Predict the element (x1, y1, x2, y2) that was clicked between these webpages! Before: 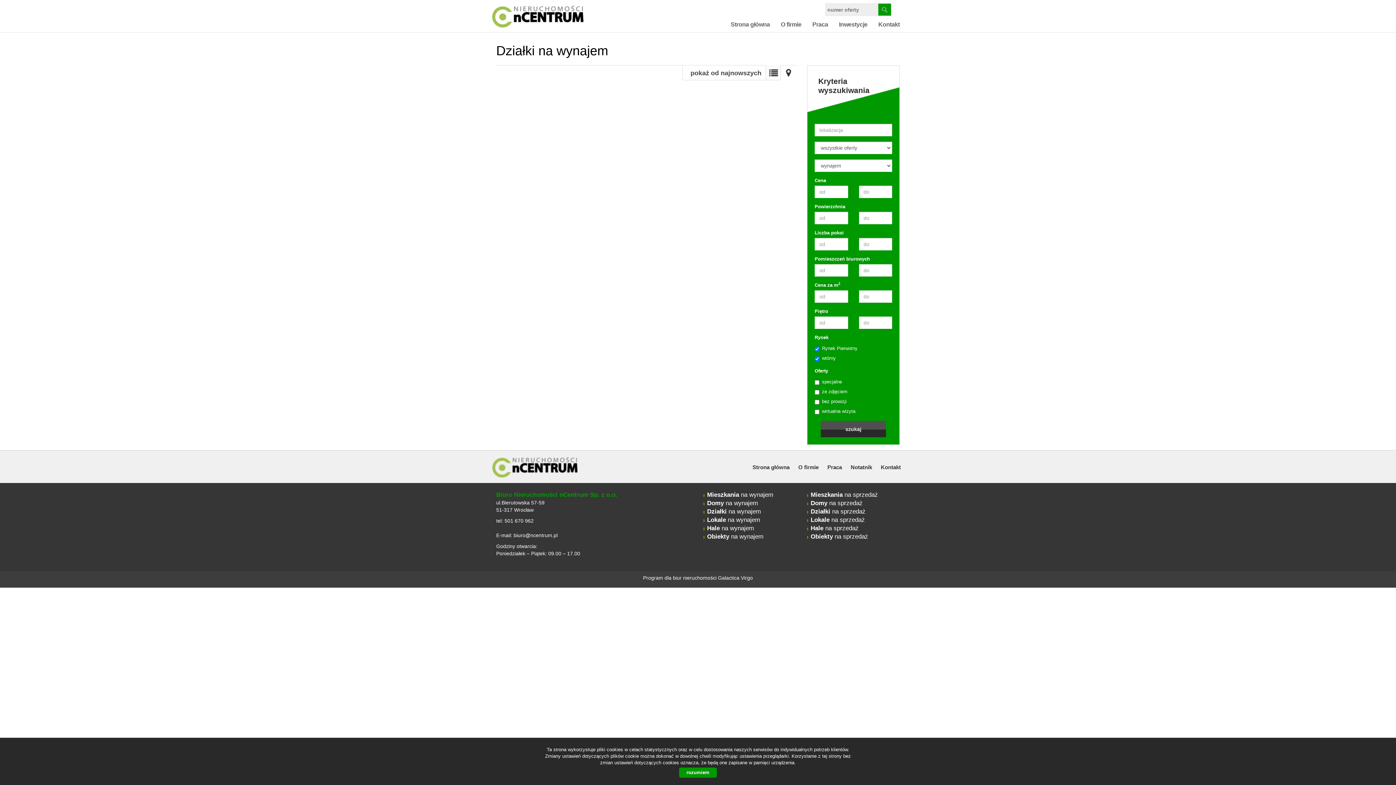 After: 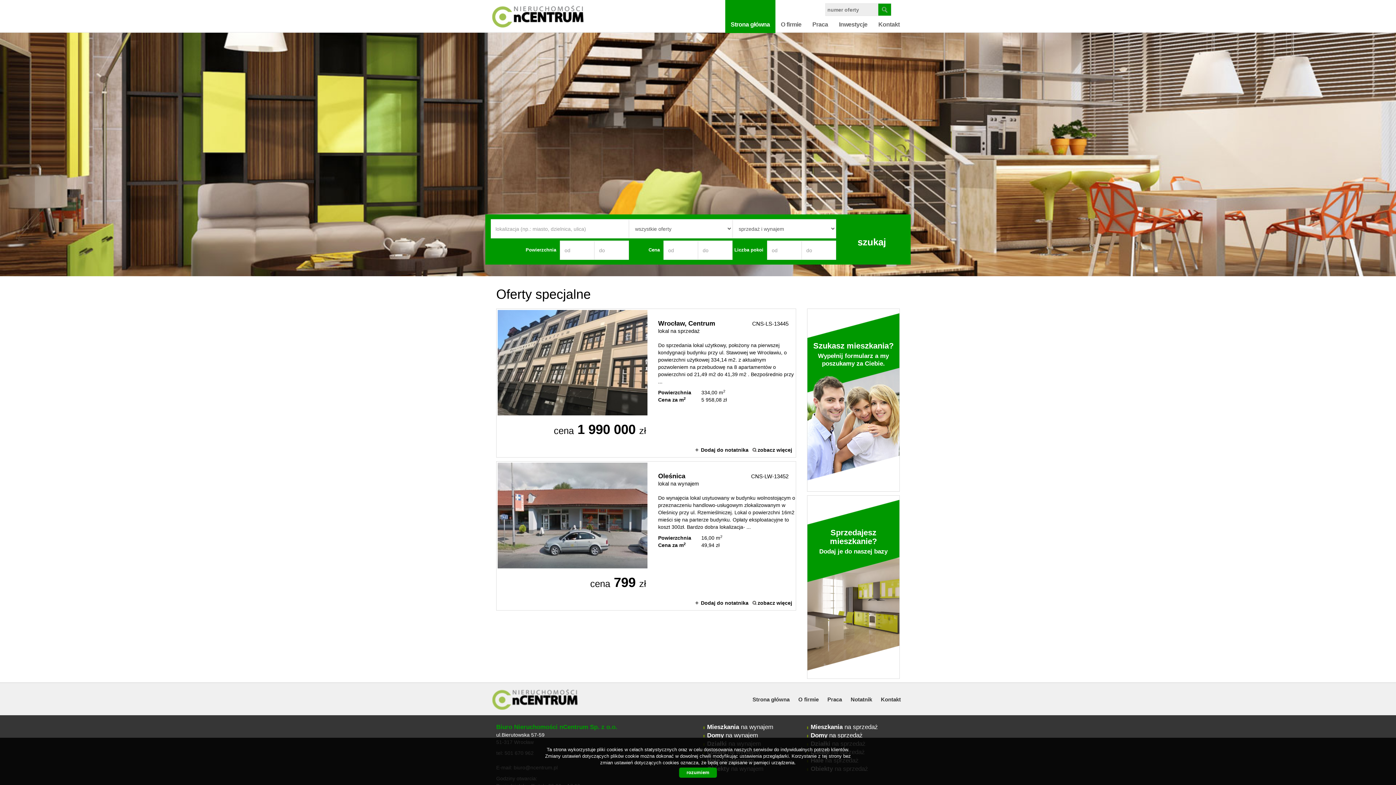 Action: label: Strona główna bbox: (727, 1, 773, 32)